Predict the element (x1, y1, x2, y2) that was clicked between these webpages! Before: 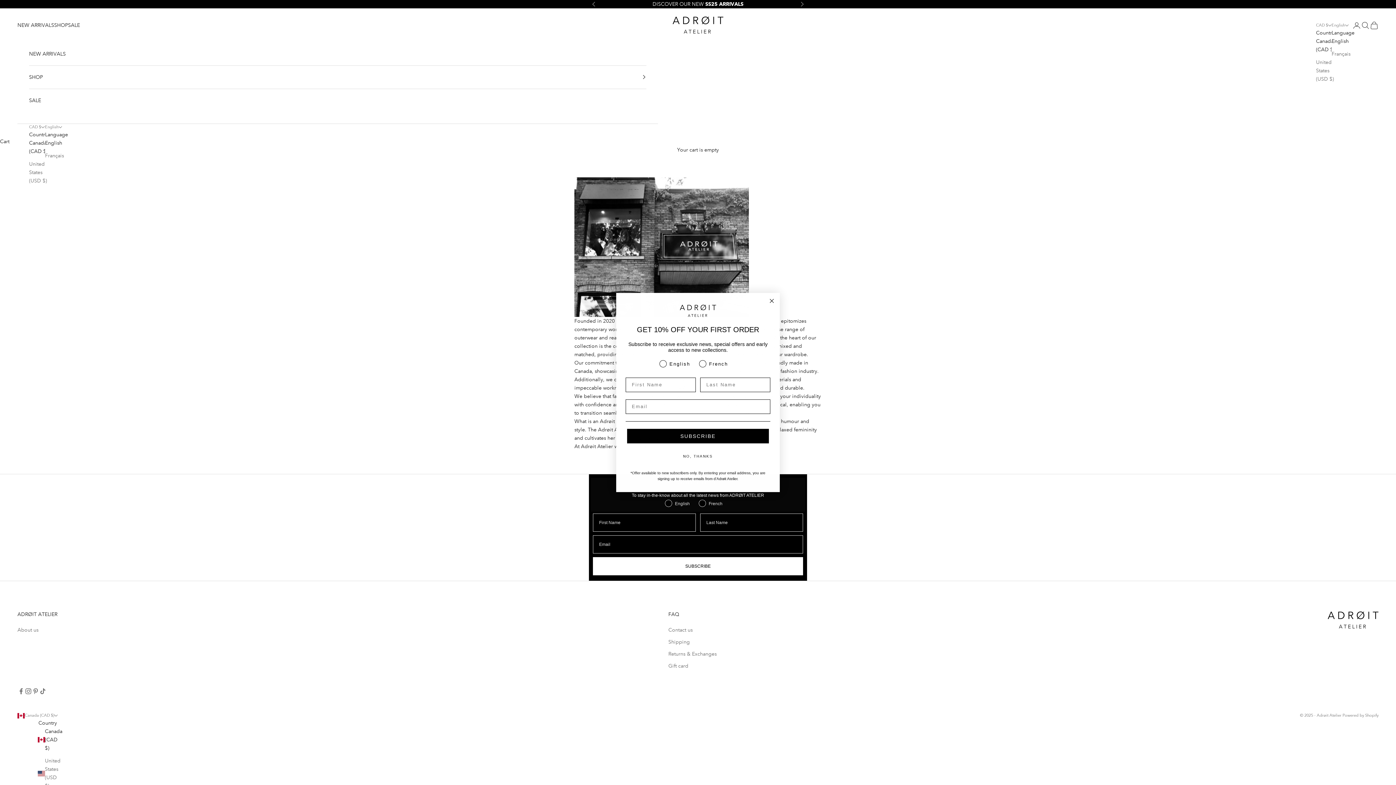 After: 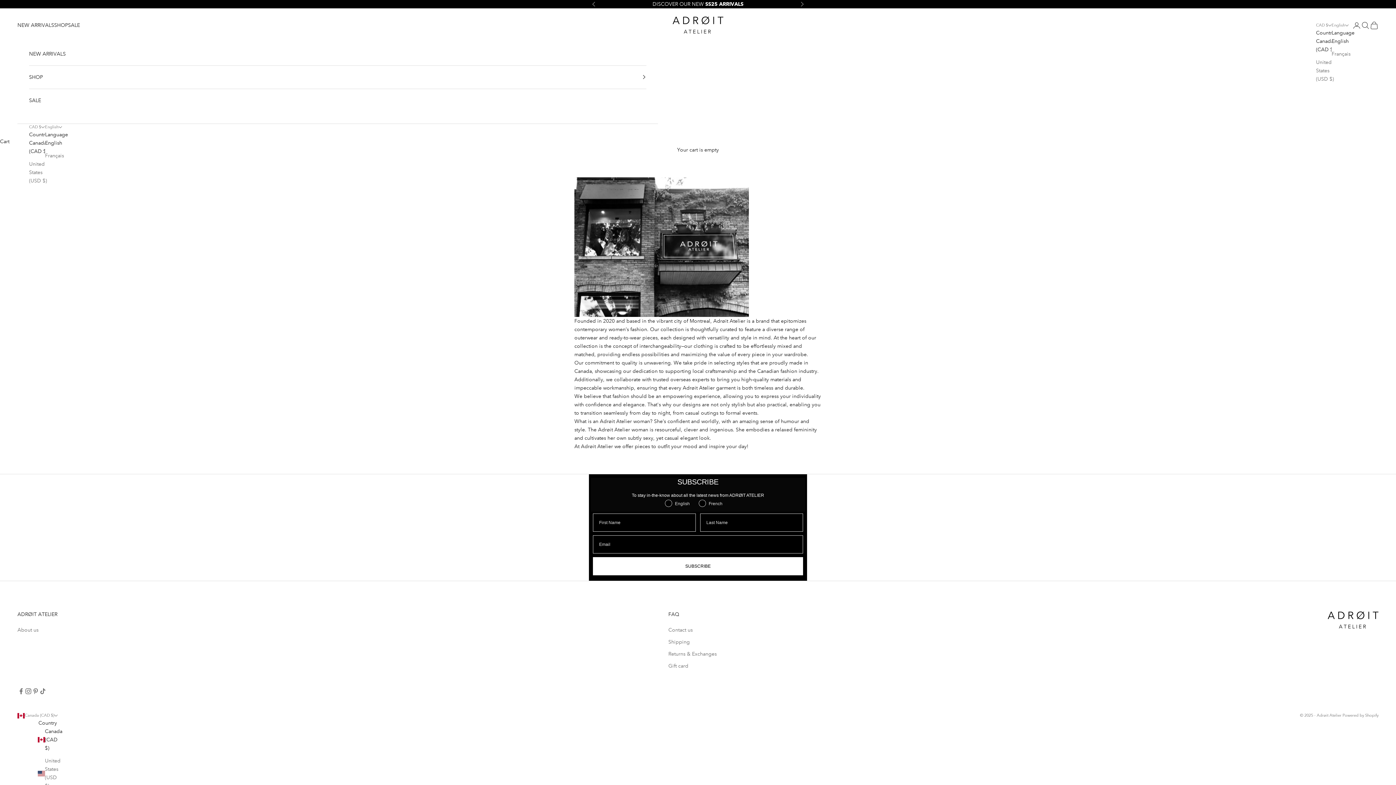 Action: bbox: (767, 296, 776, 305) label: Close dialog